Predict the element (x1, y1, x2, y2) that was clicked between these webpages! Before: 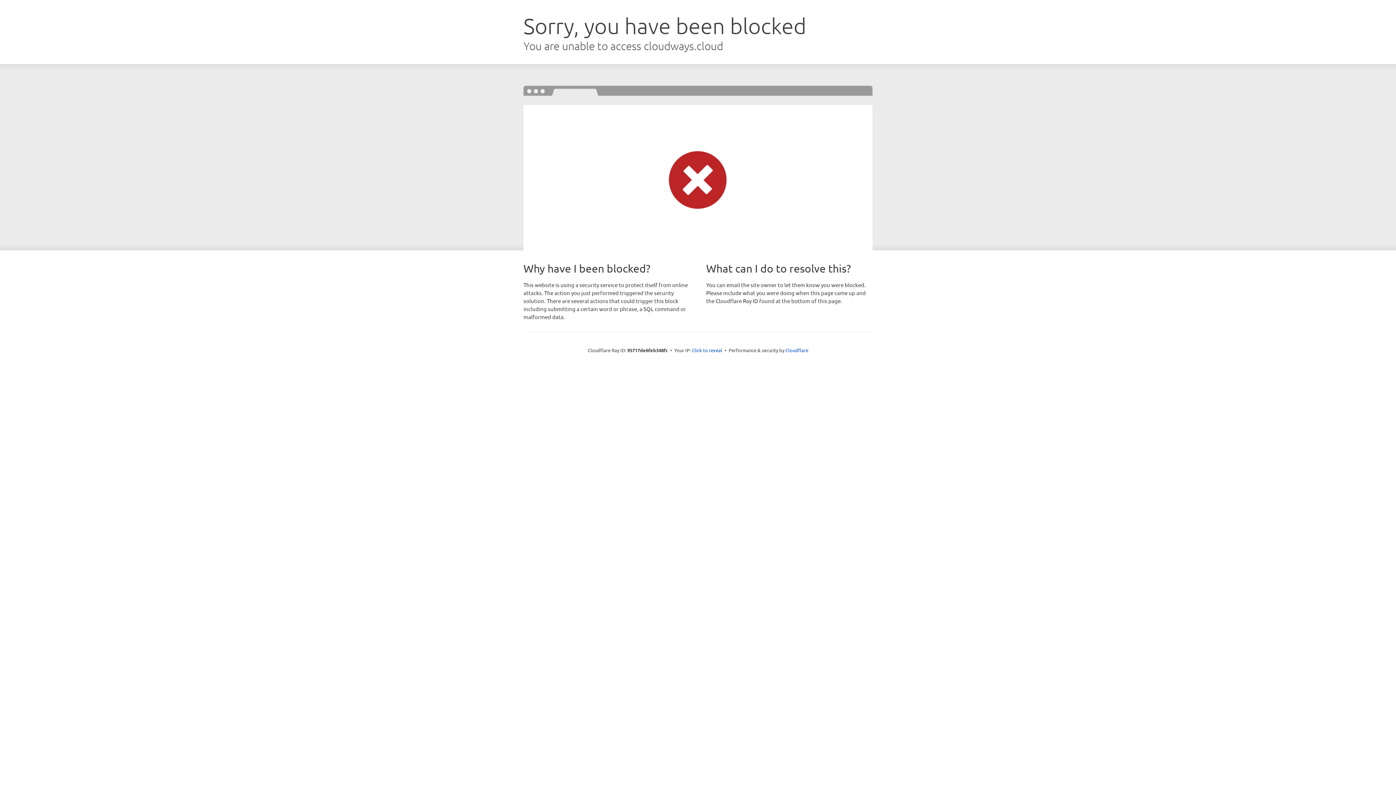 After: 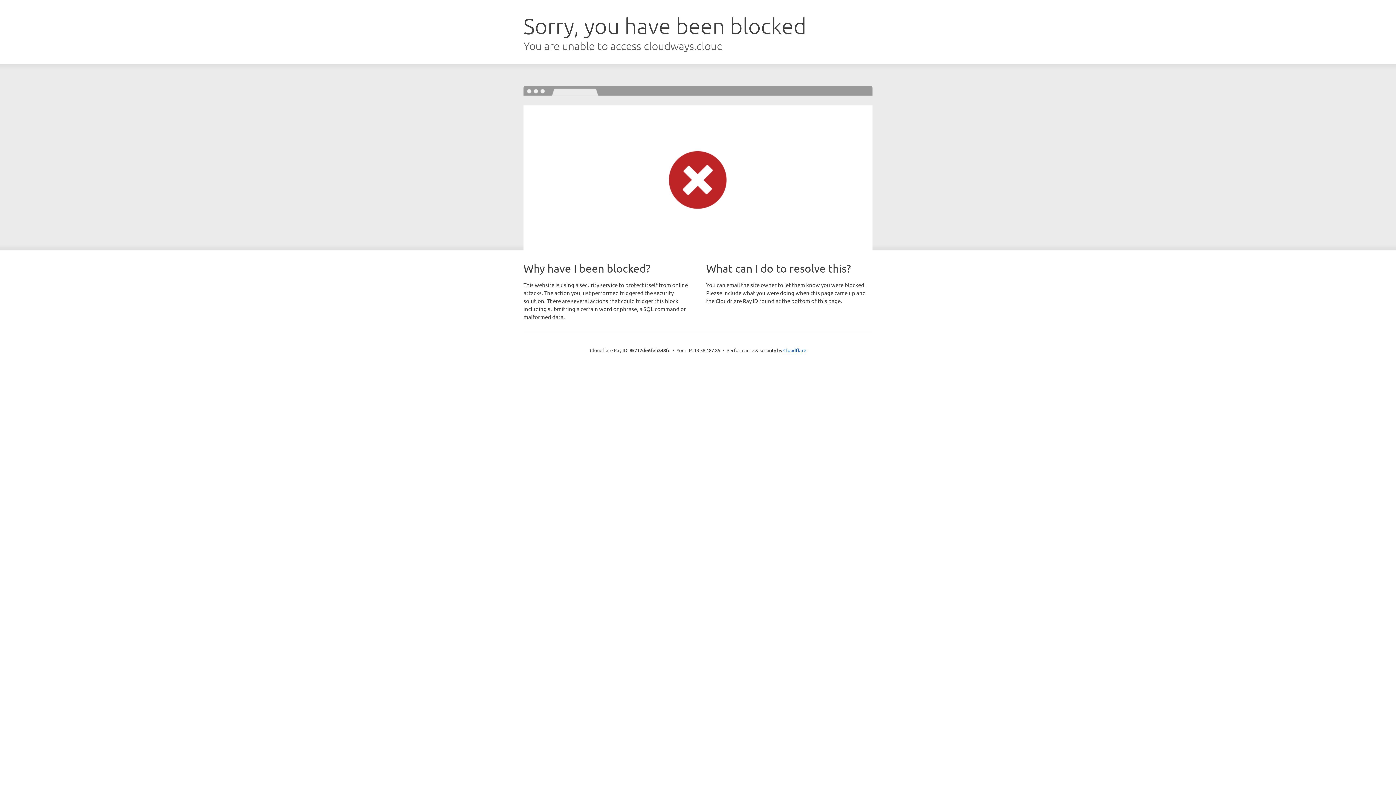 Action: label: Click to reveal bbox: (692, 346, 722, 353)